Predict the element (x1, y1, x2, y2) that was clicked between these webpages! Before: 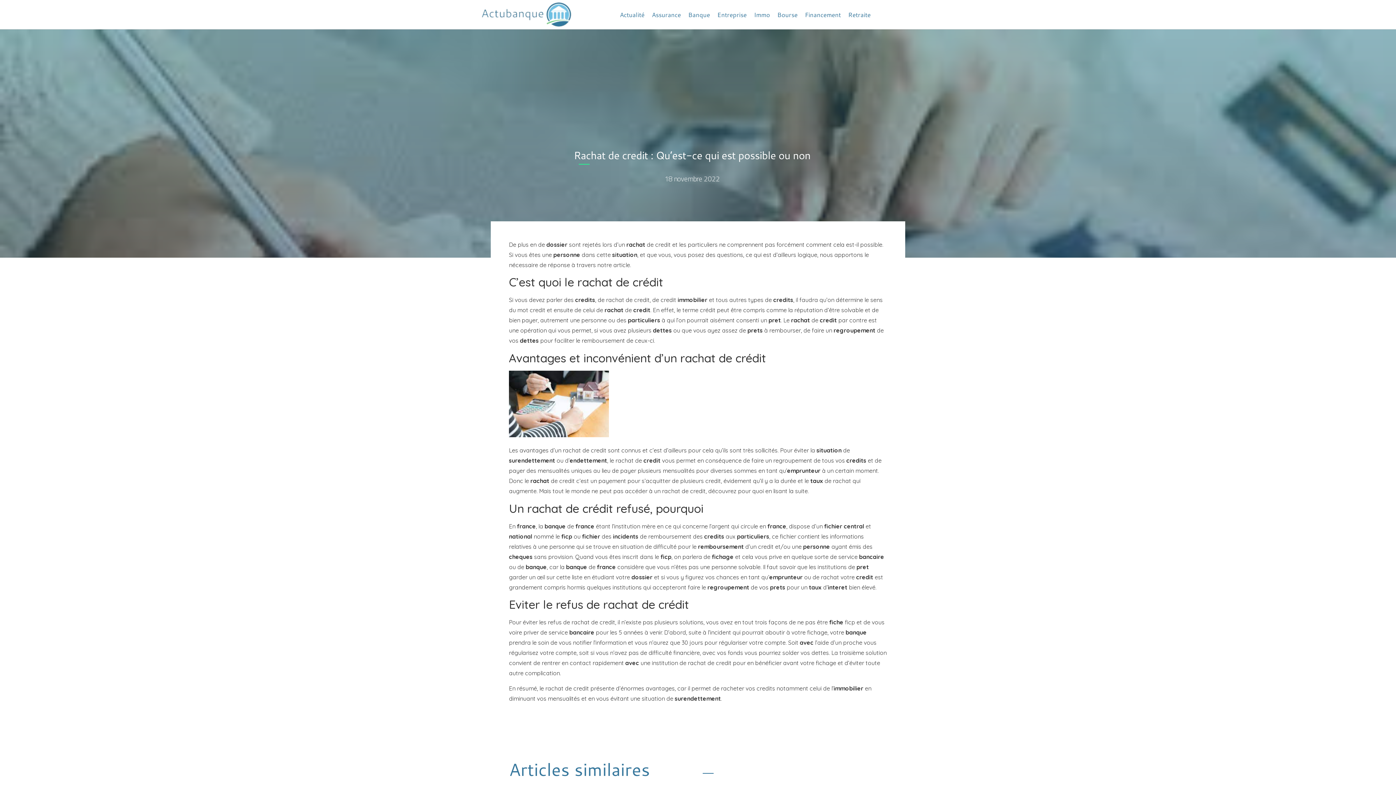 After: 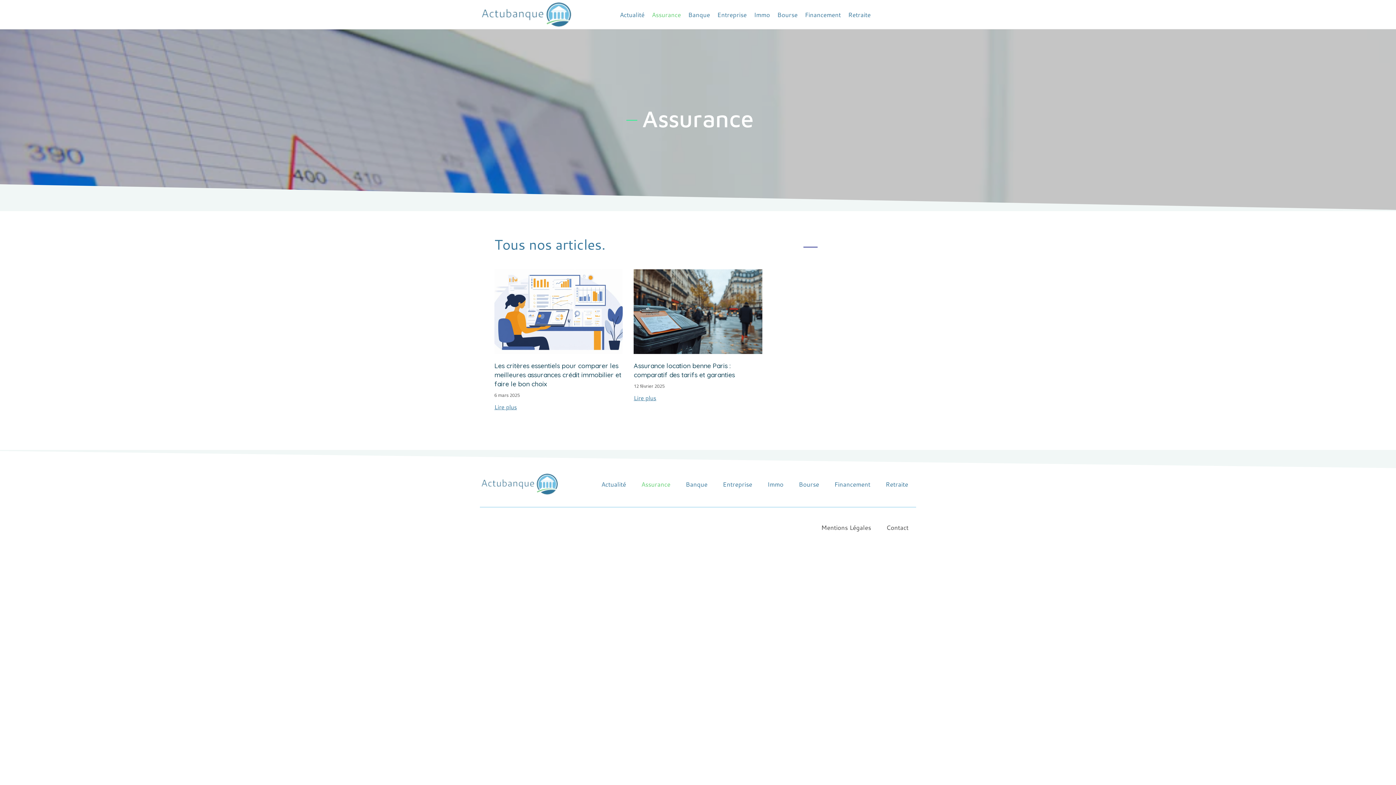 Action: bbox: (648, 10, 684, 18) label: Assurance